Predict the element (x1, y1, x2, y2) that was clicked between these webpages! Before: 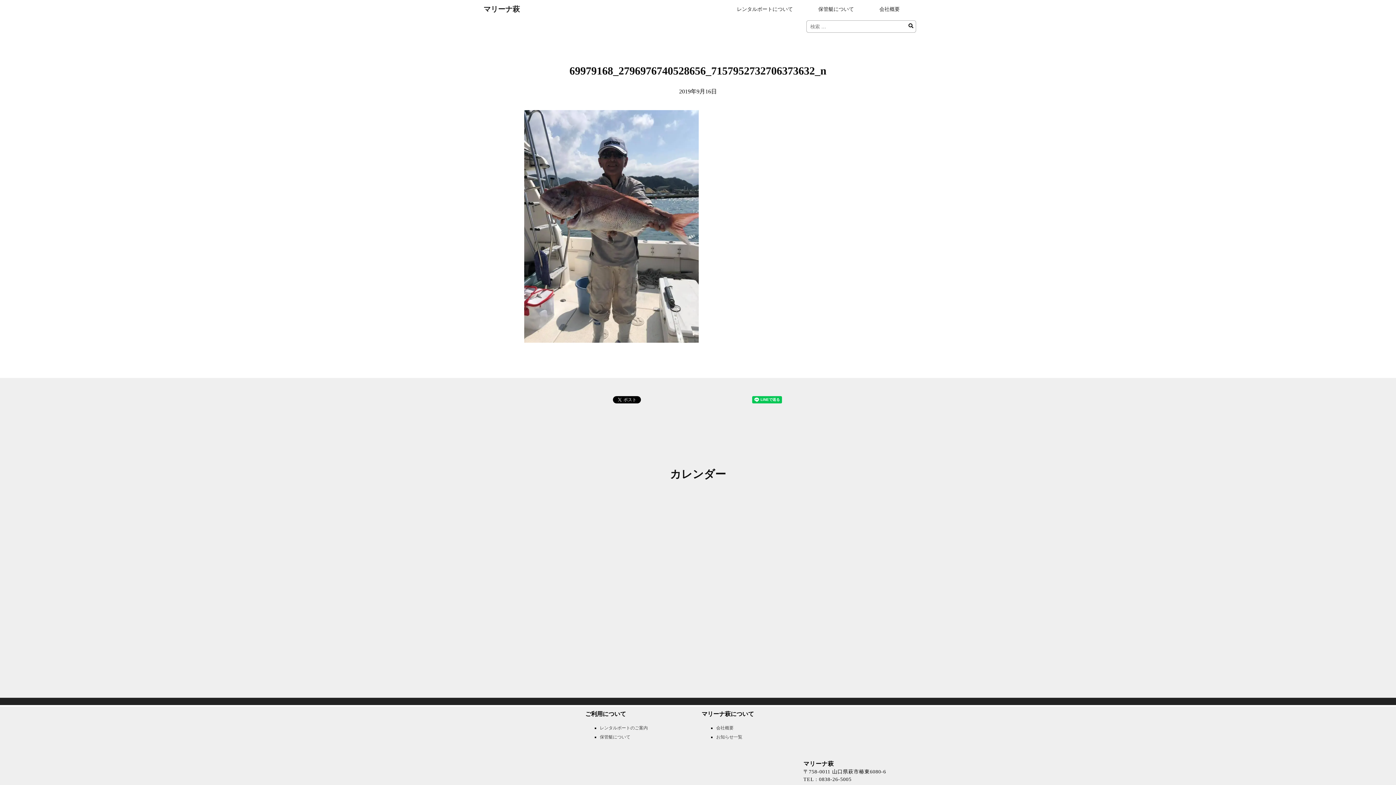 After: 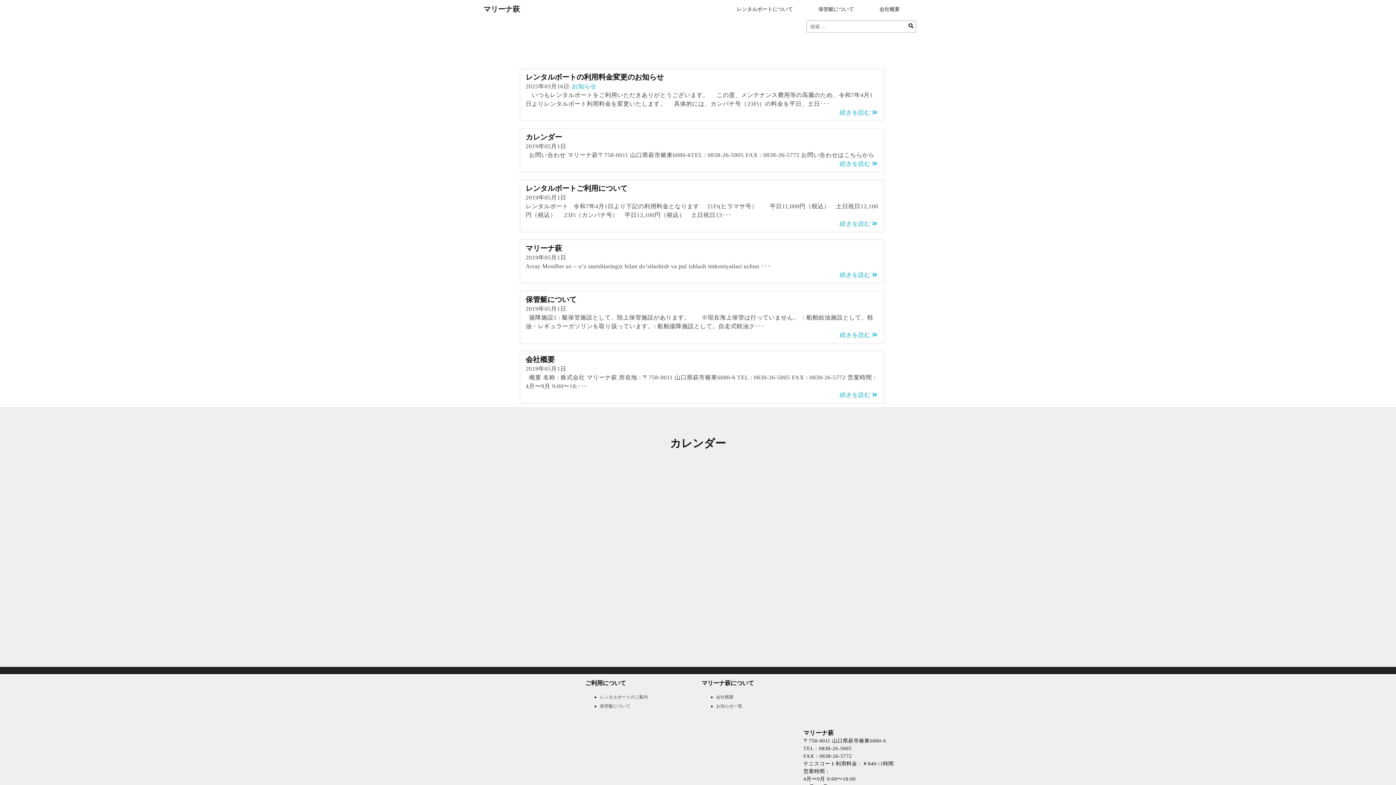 Action: bbox: (906, 20, 916, 31)